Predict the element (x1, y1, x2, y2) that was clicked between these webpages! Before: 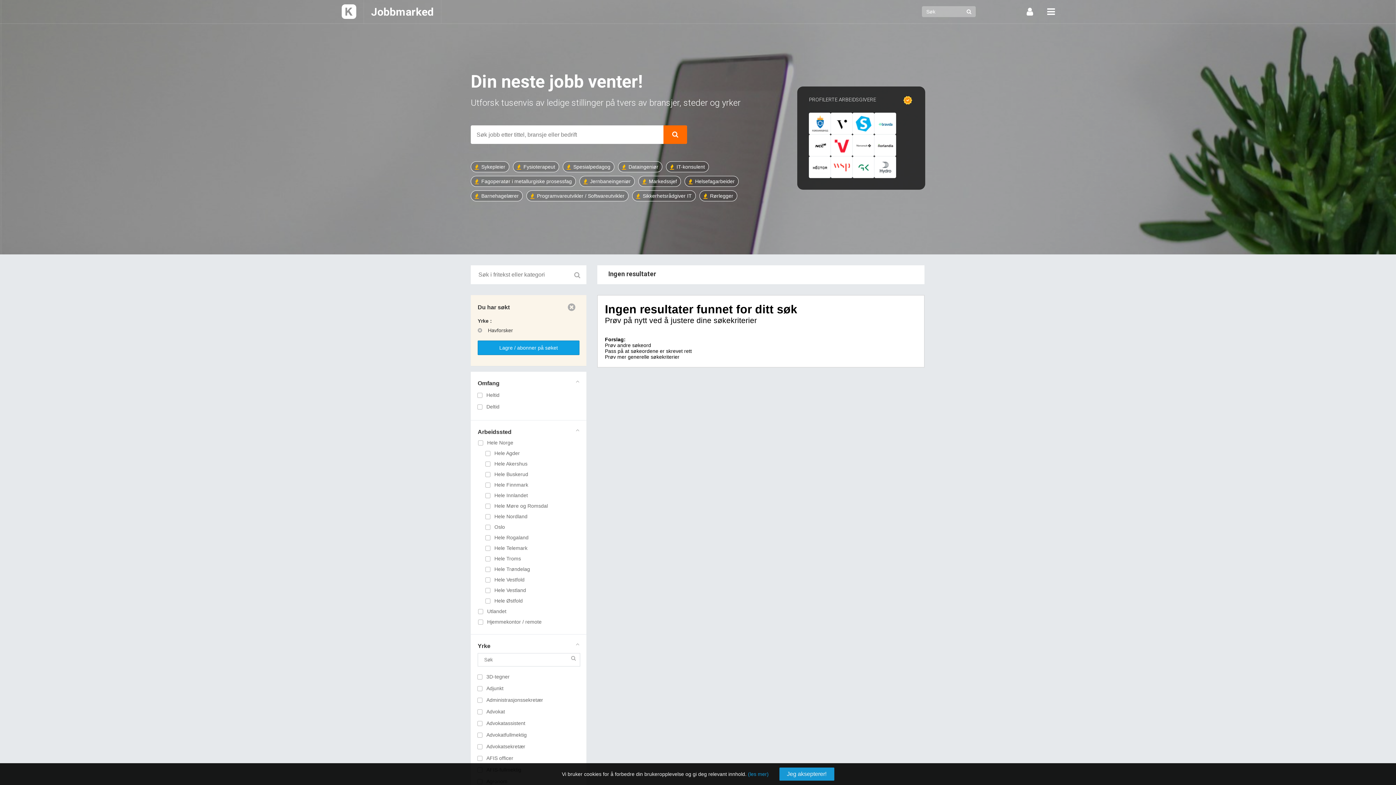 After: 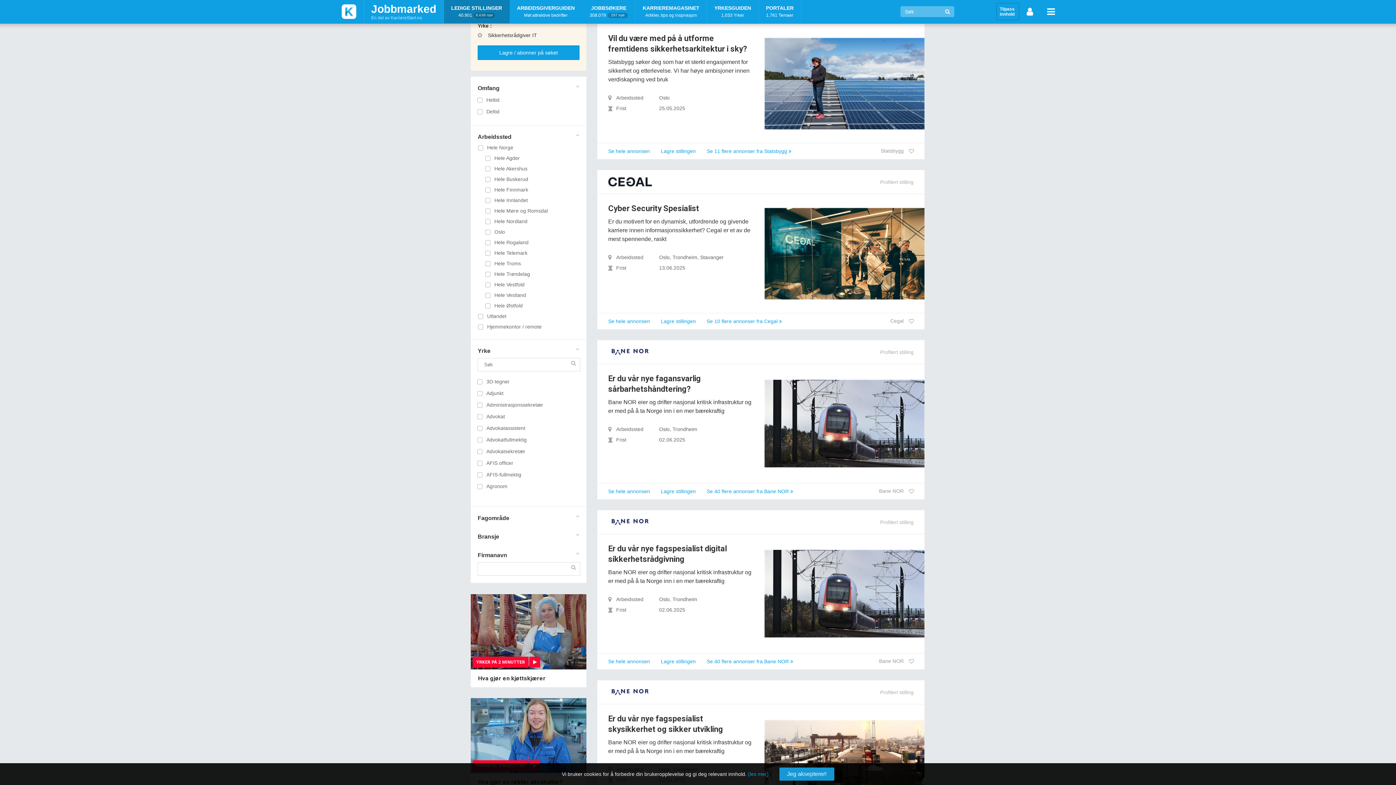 Action: label:  Sikkerhetsrådgiver IT bbox: (632, 190, 696, 201)